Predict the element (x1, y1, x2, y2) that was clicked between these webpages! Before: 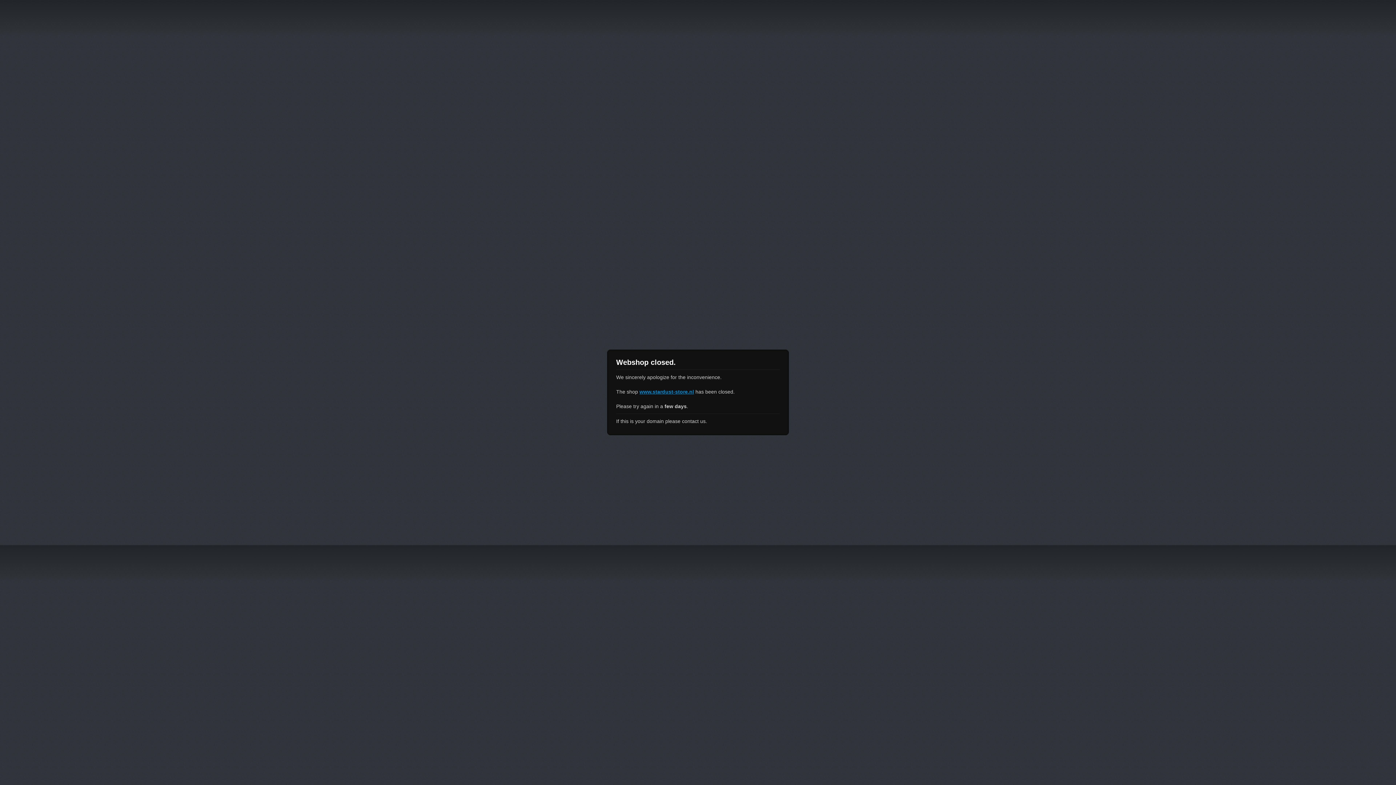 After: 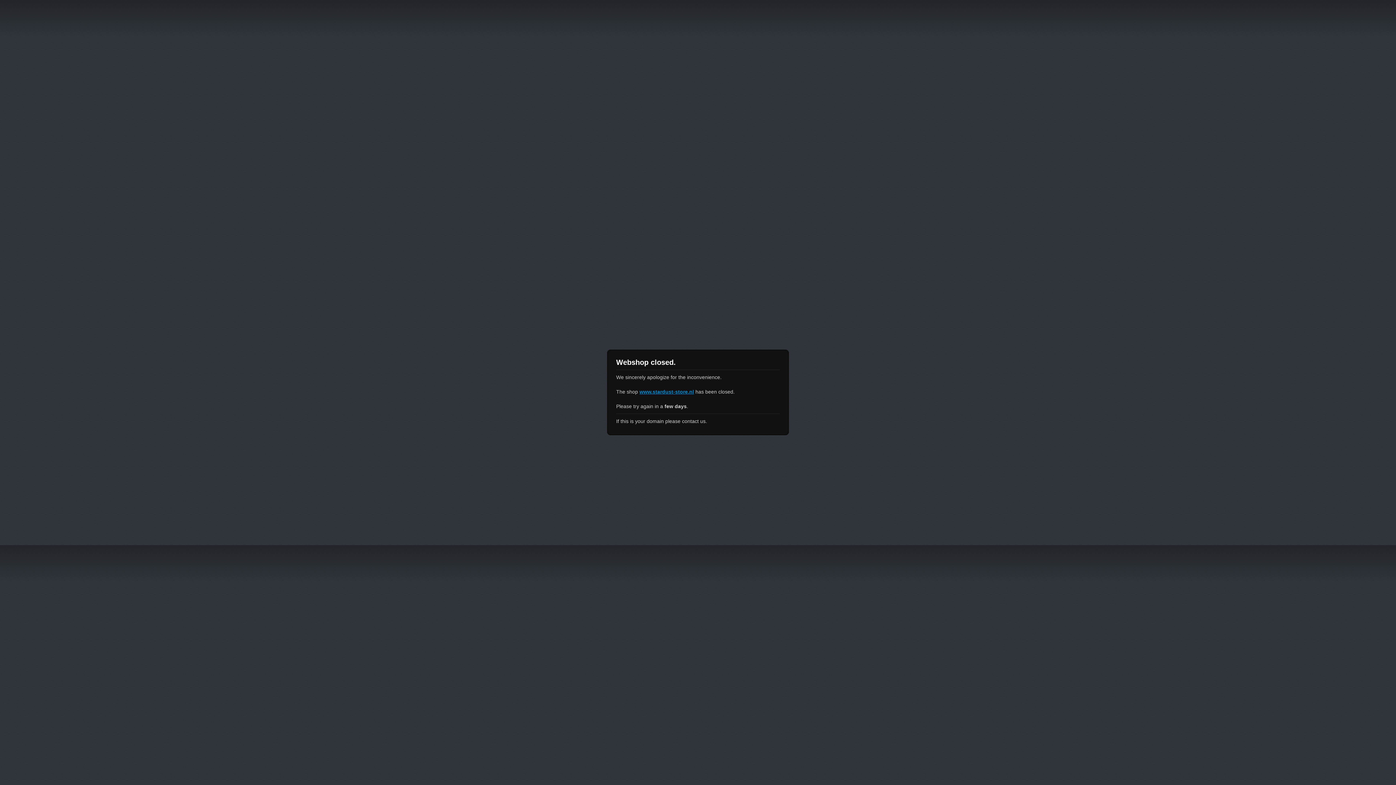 Action: bbox: (639, 389, 694, 394) label: www.stardust-store.nl